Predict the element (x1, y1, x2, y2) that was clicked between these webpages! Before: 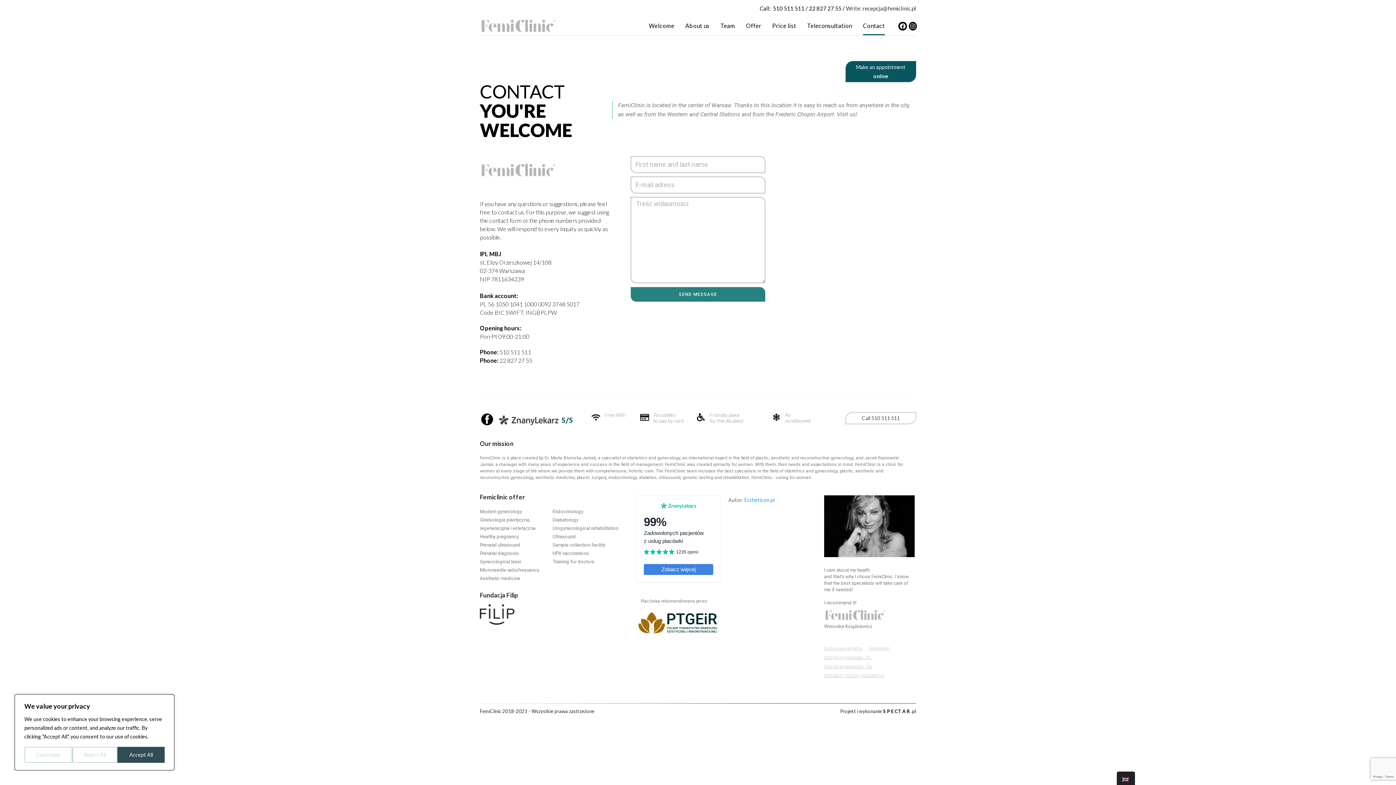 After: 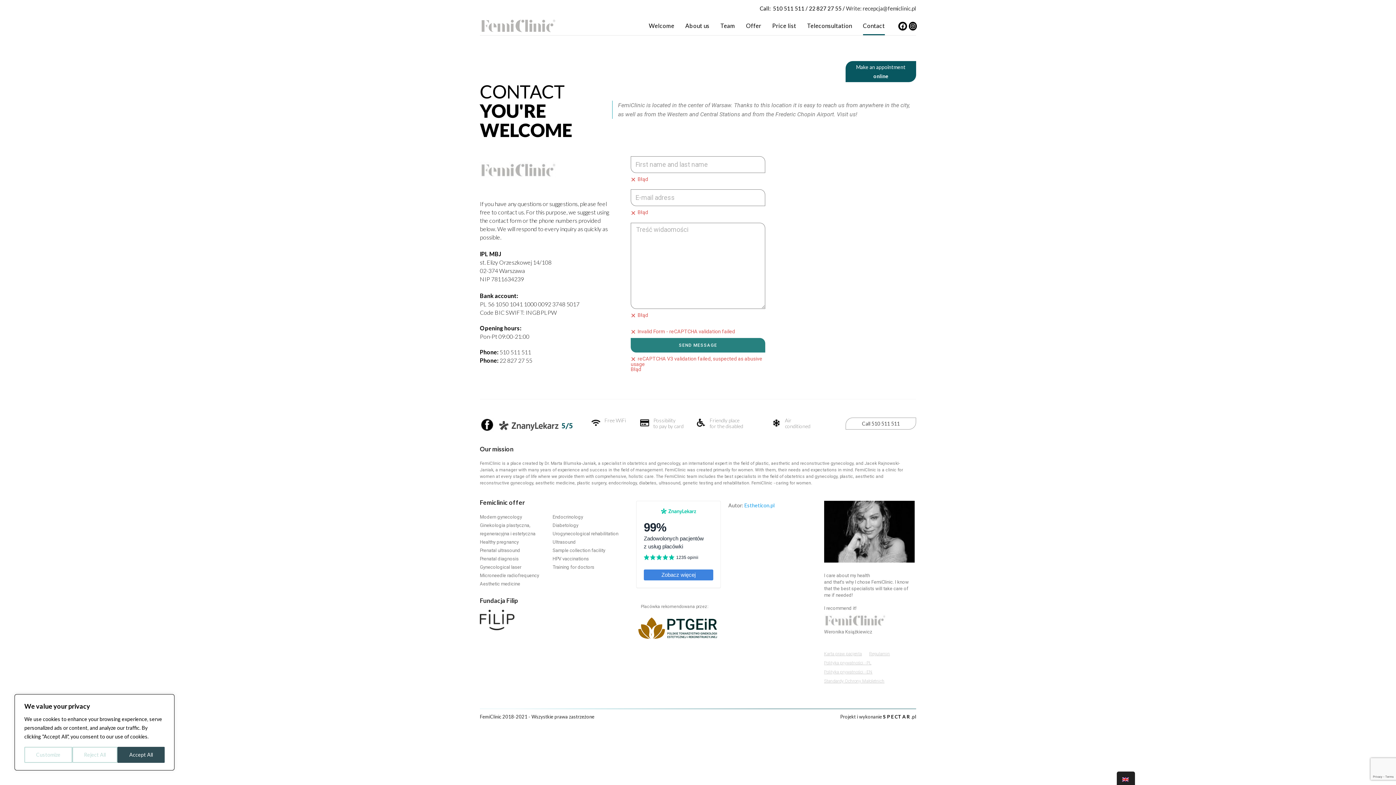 Action: label: SEND MESSAGE bbox: (630, 287, 765, 301)